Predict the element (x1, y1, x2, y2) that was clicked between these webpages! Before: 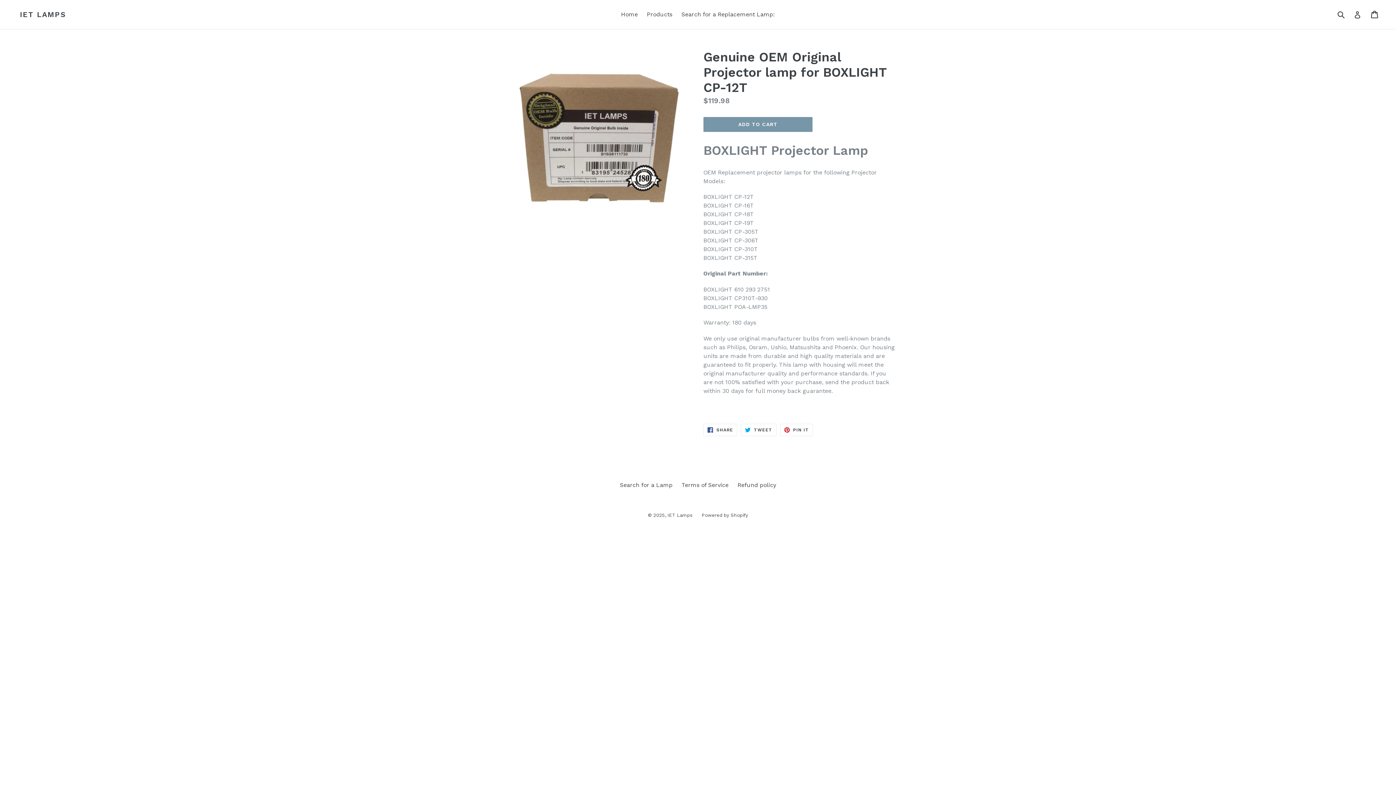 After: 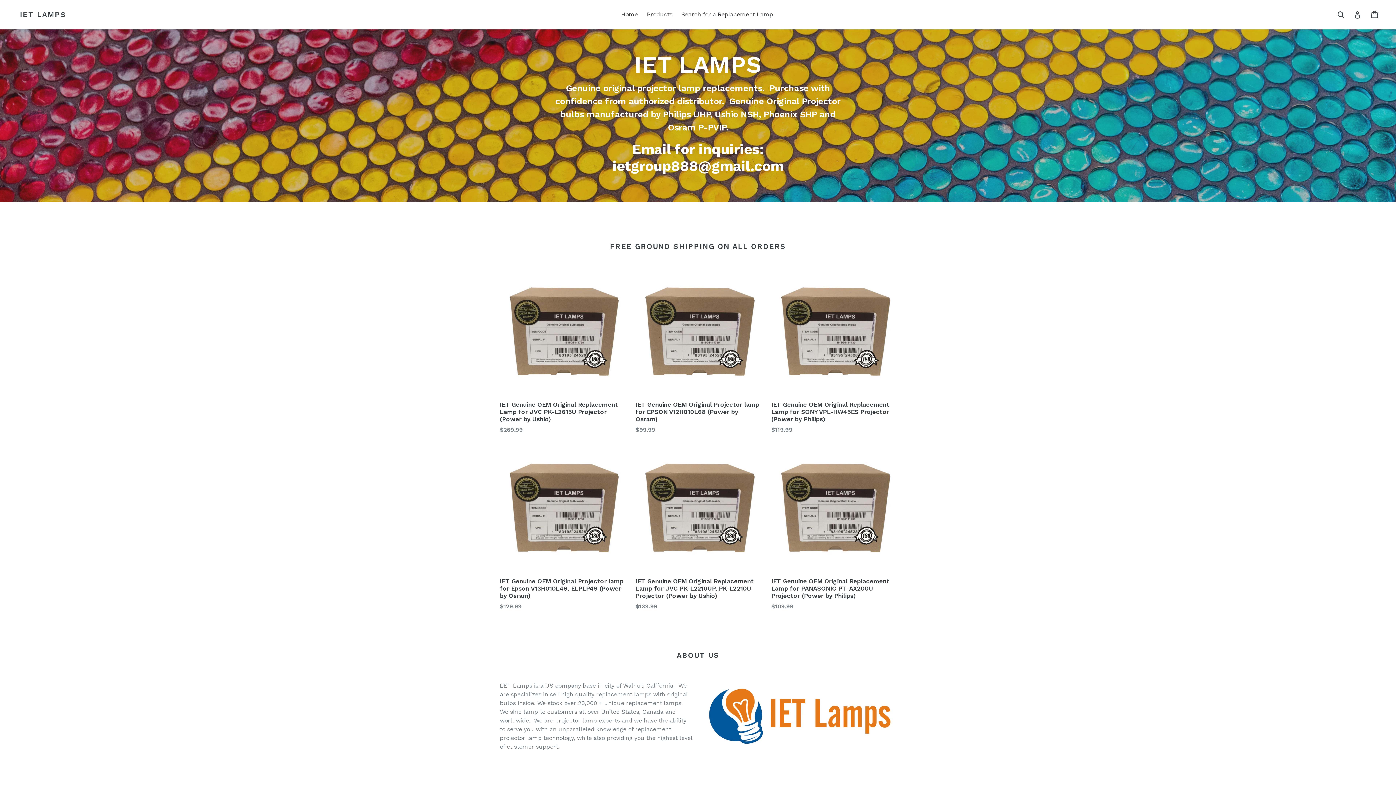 Action: bbox: (667, 512, 692, 518) label: IET Lamps